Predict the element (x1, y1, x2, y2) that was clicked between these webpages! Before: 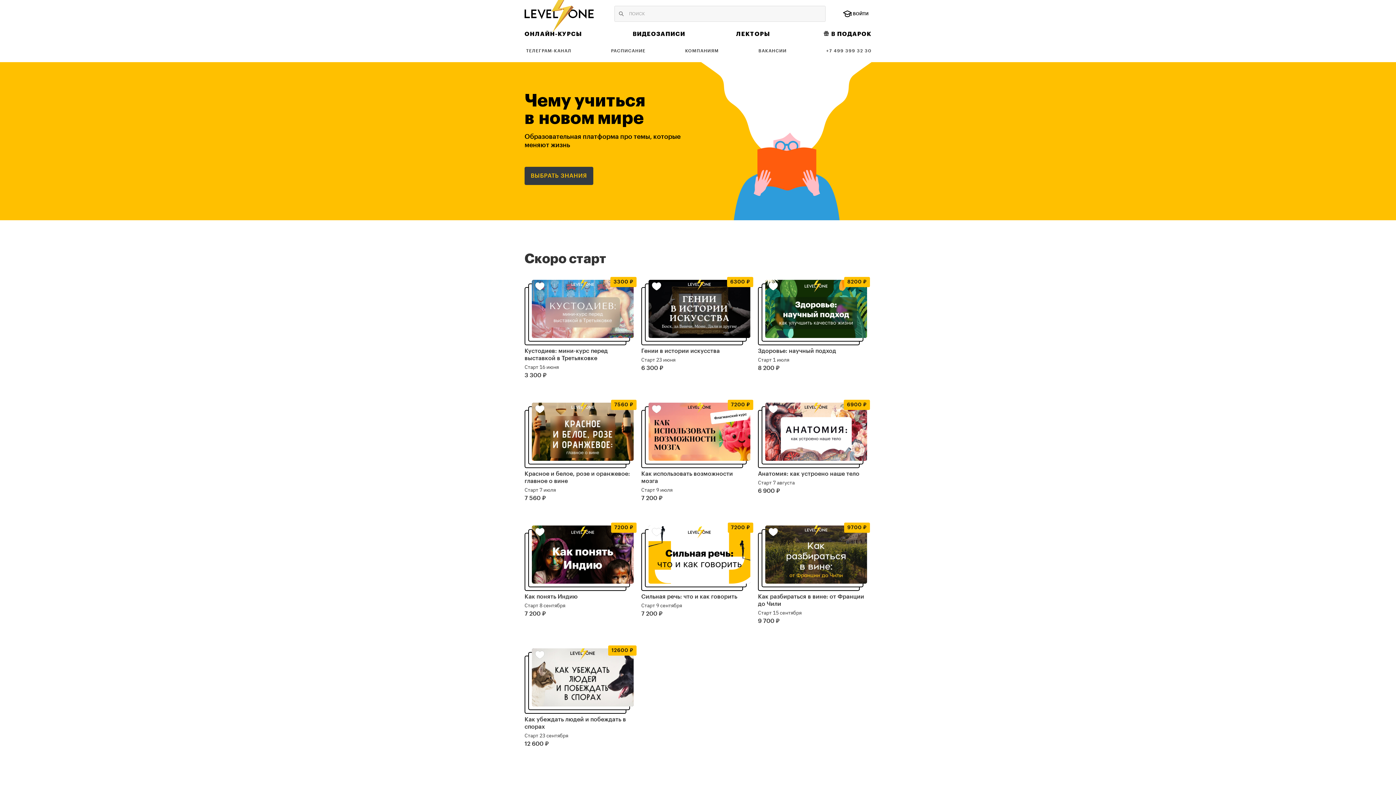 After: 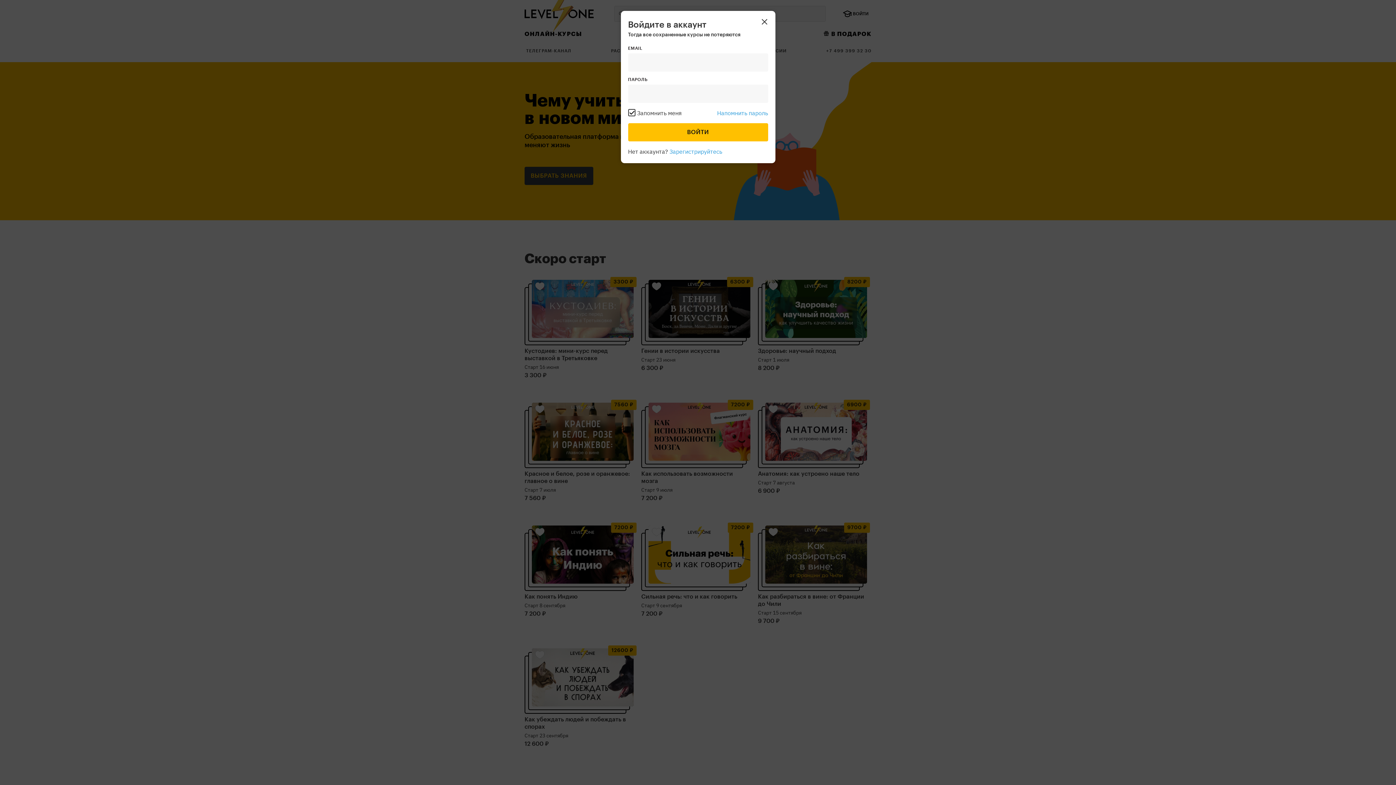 Action: bbox: (651, 404, 662, 414)